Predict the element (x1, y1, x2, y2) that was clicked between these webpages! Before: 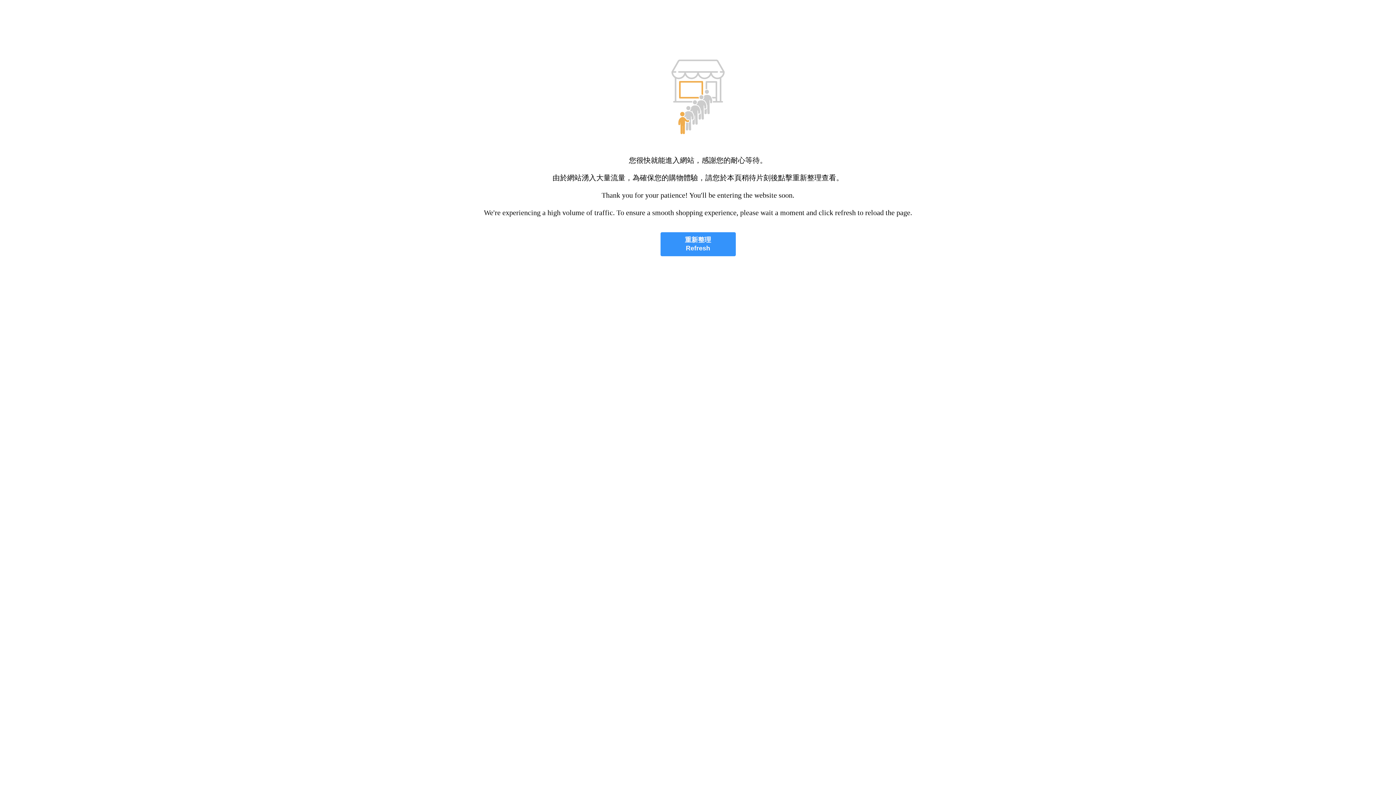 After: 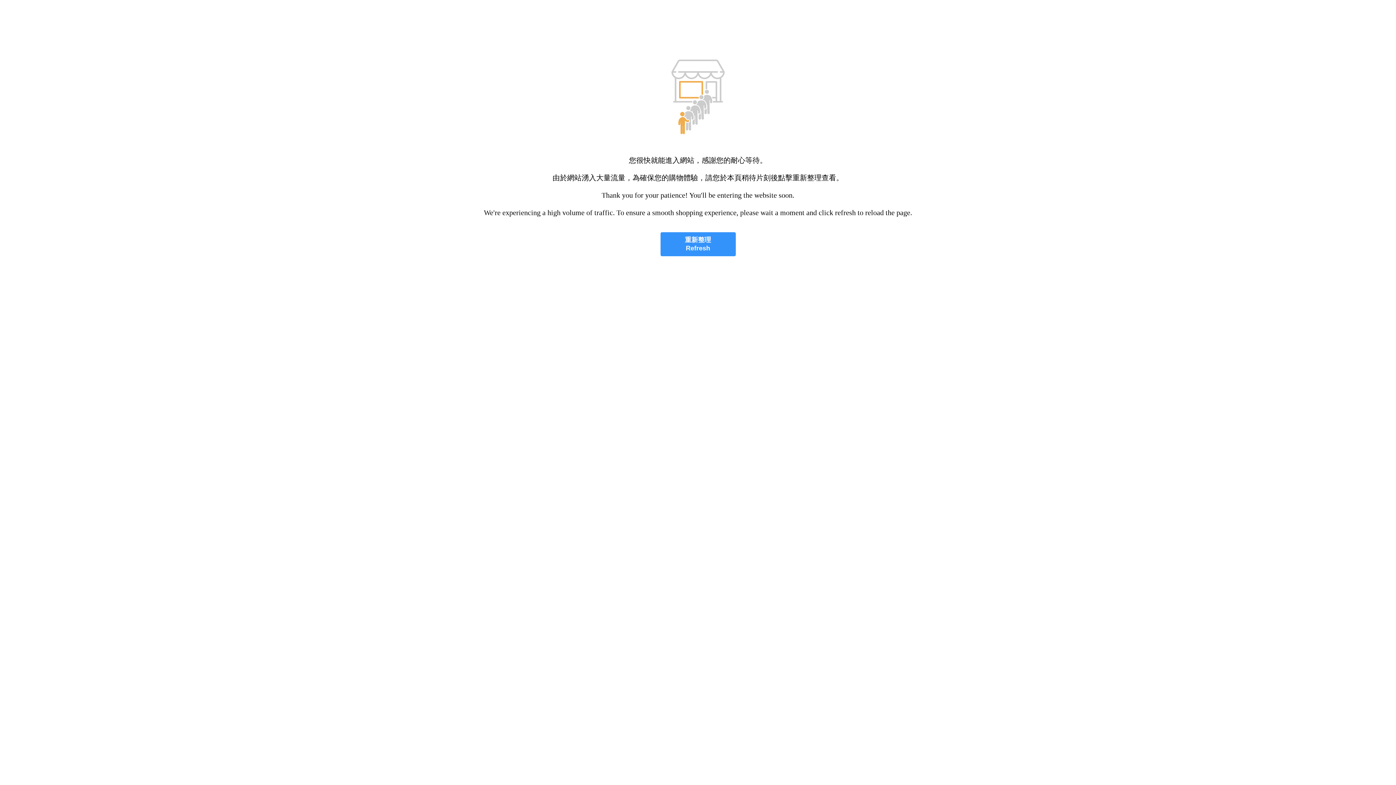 Action: label: 重新整理
Refresh bbox: (660, 232, 735, 256)